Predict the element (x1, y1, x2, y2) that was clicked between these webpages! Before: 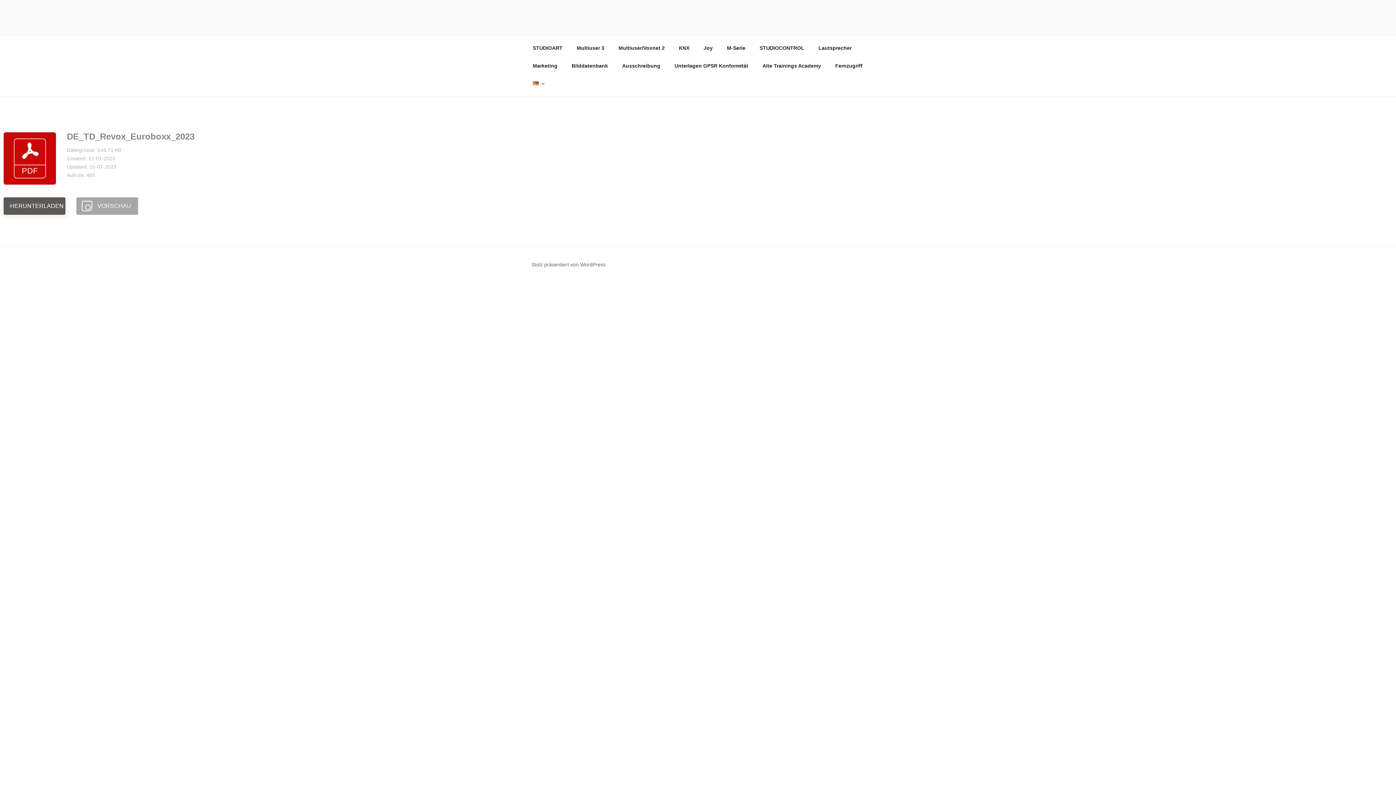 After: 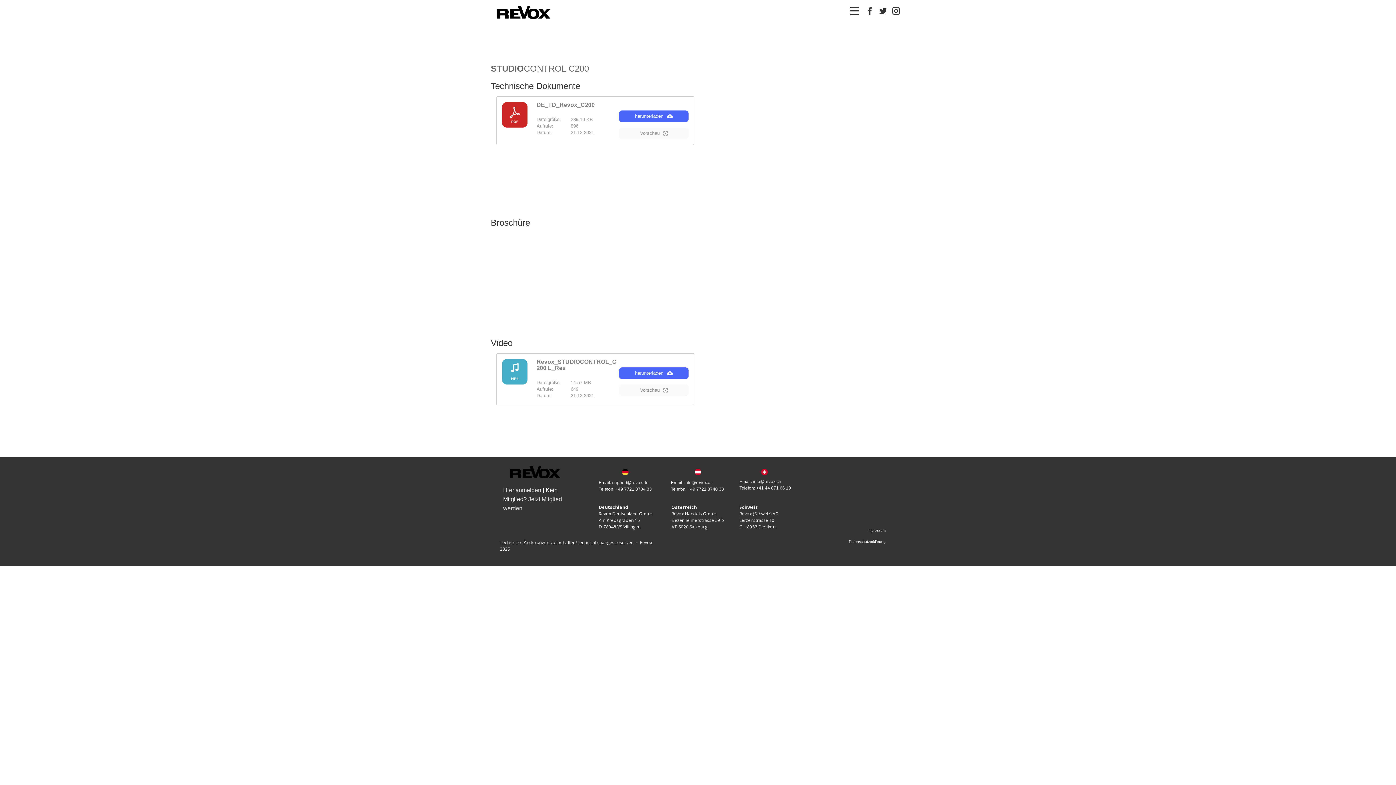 Action: label: STUDIOCONTROL bbox: (753, 39, 810, 56)